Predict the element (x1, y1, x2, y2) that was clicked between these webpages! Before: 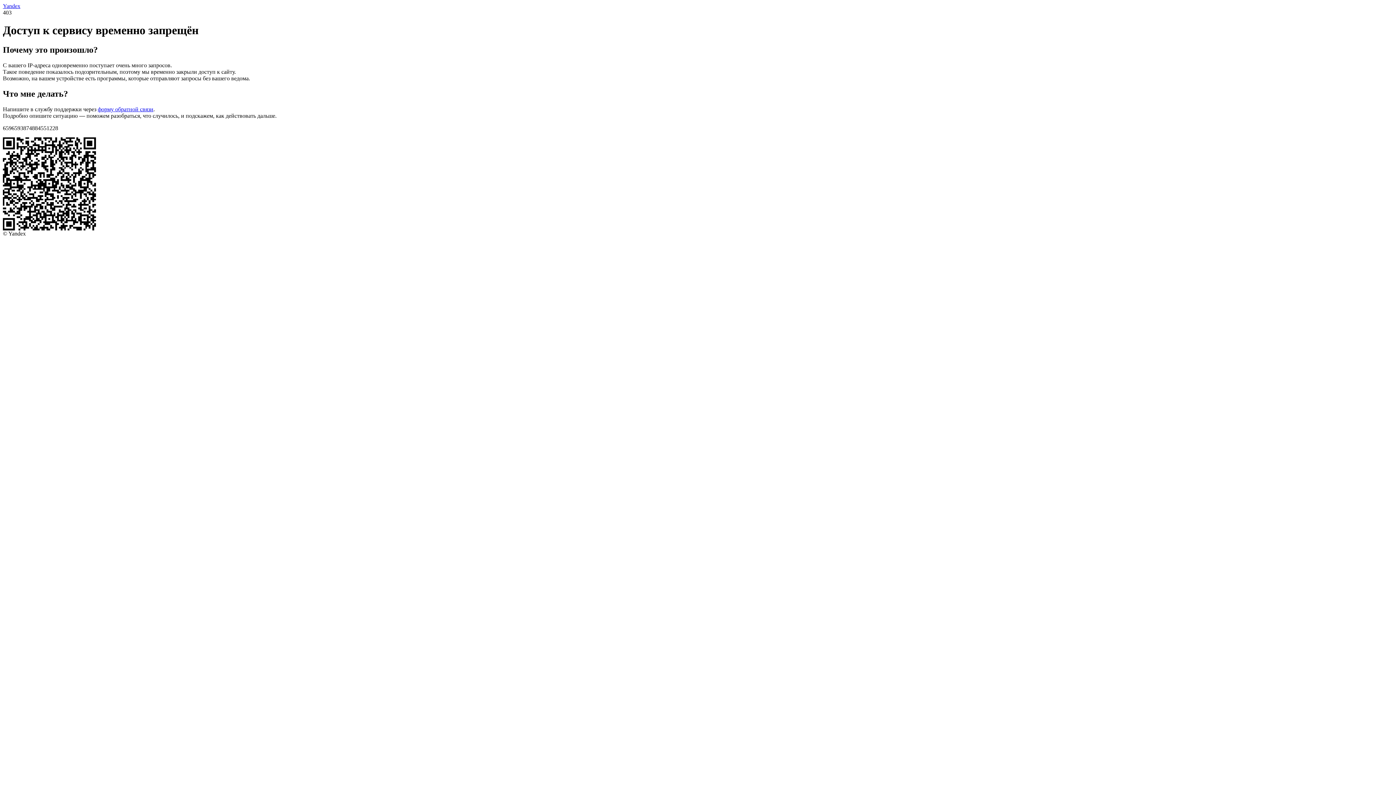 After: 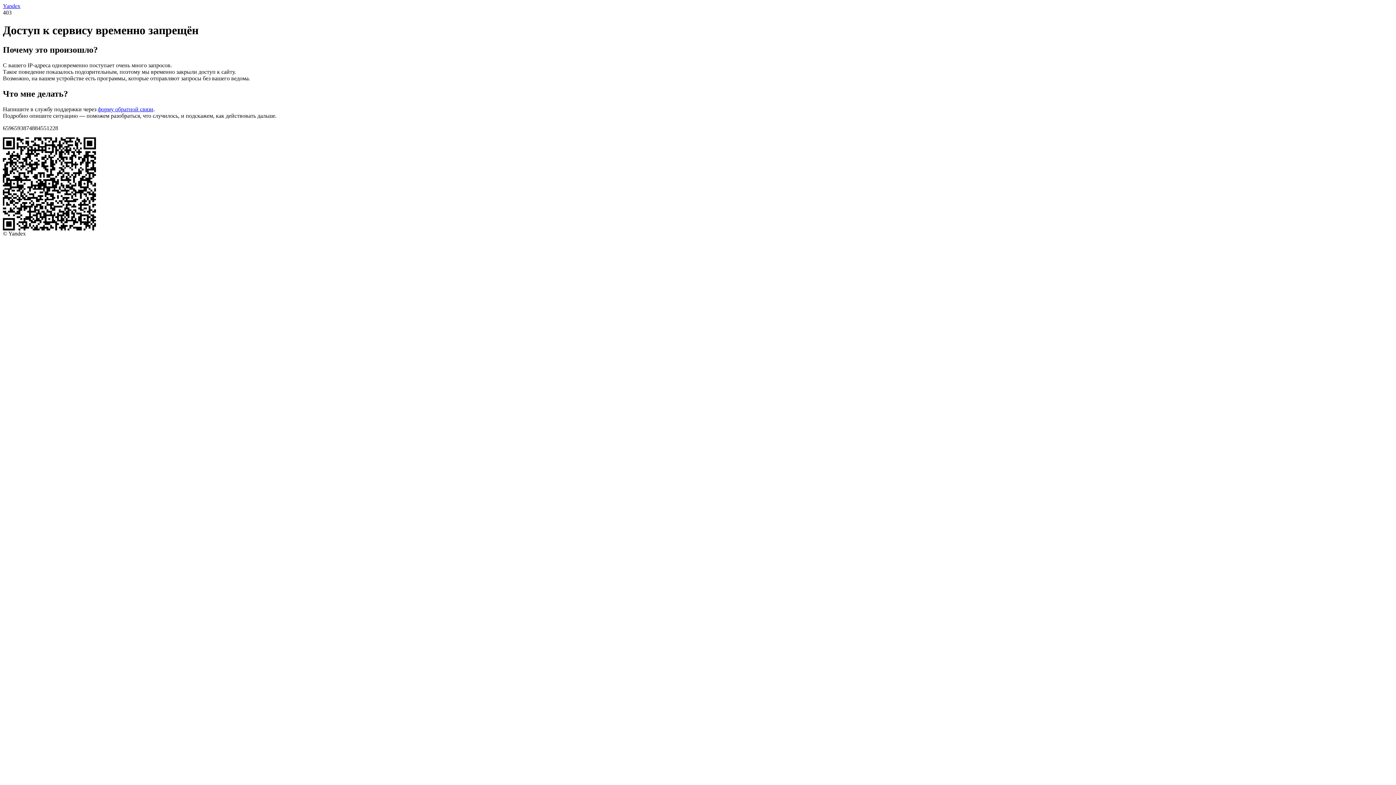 Action: label: форму обратной связи bbox: (97, 106, 153, 112)